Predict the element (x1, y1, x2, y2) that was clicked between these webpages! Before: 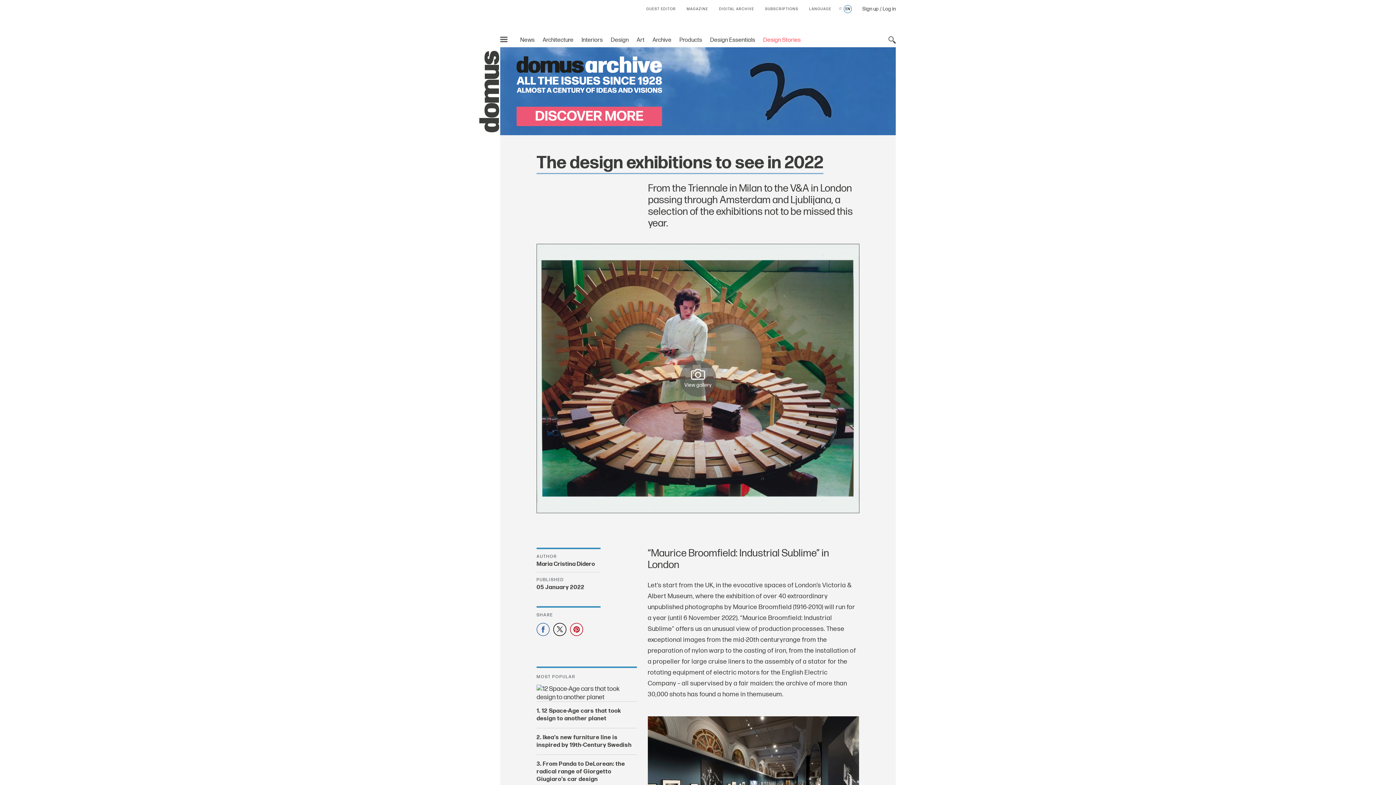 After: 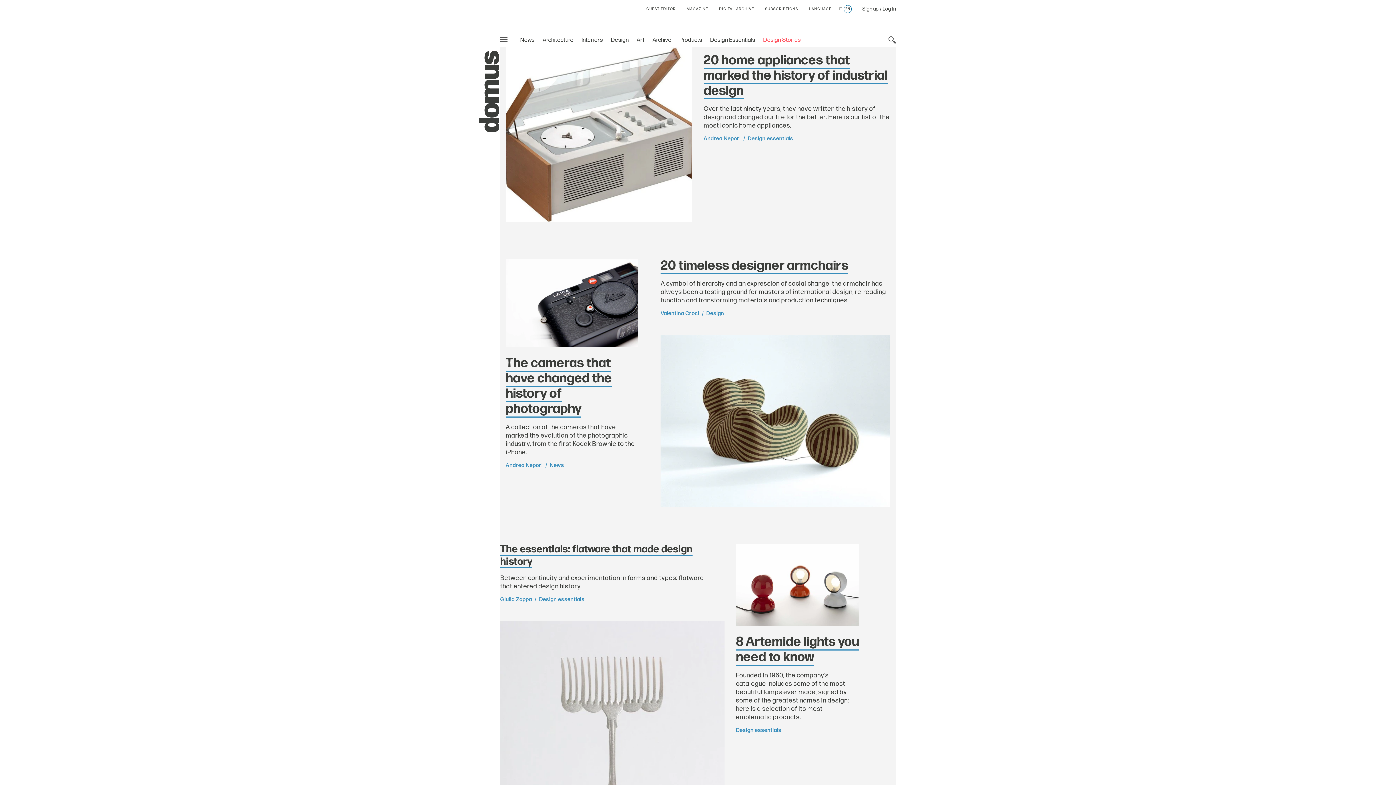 Action: bbox: (710, 36, 755, 43) label: Design Essentials